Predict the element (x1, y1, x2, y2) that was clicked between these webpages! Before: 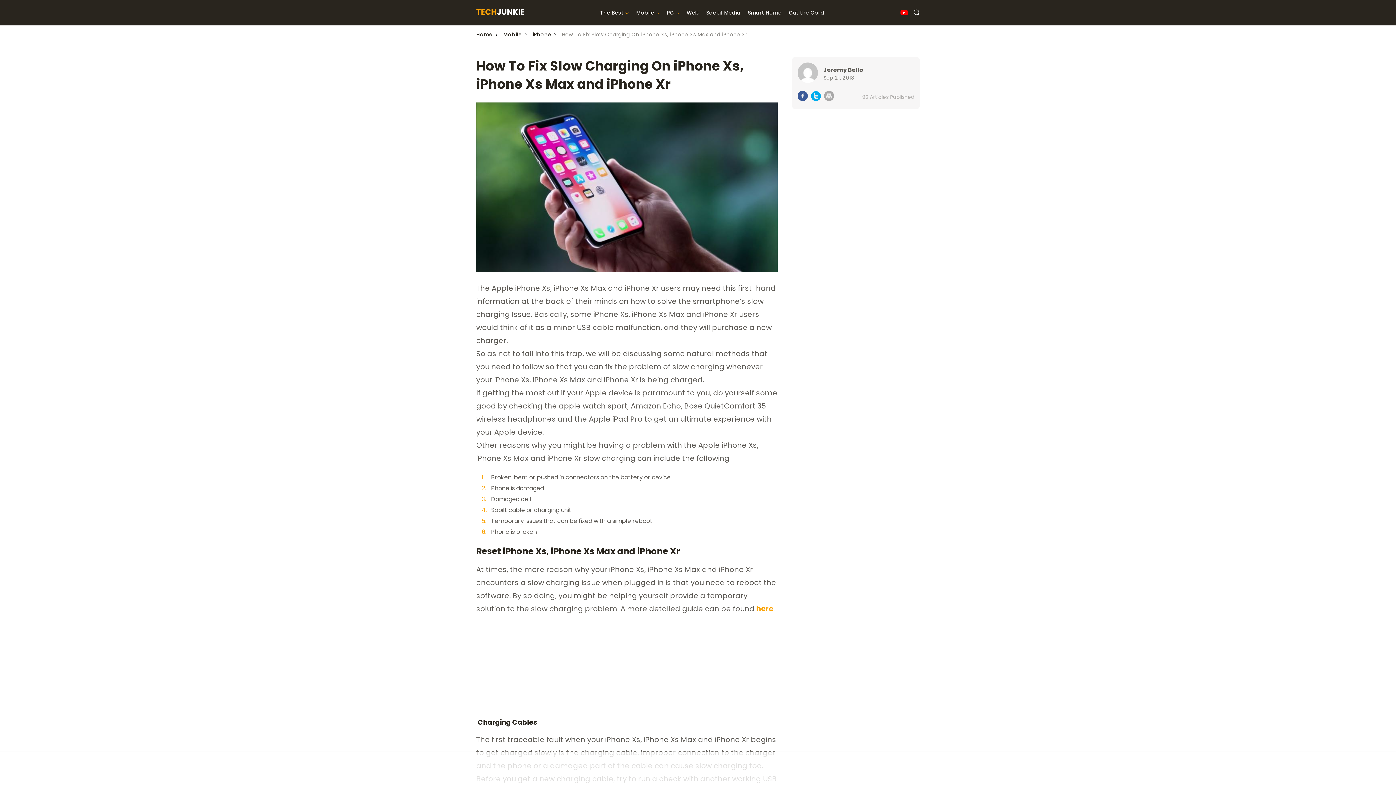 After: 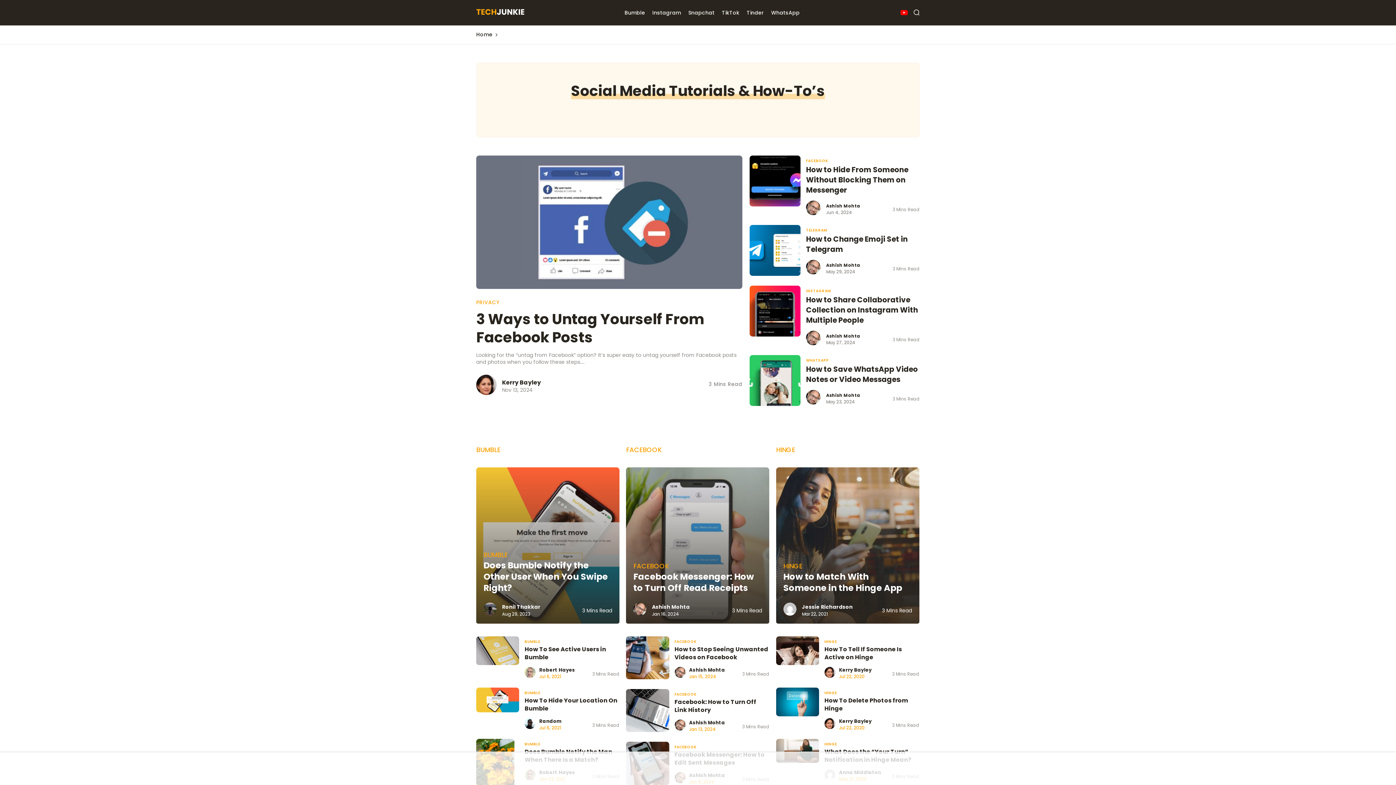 Action: bbox: (706, 0, 740, 25) label: Social Media